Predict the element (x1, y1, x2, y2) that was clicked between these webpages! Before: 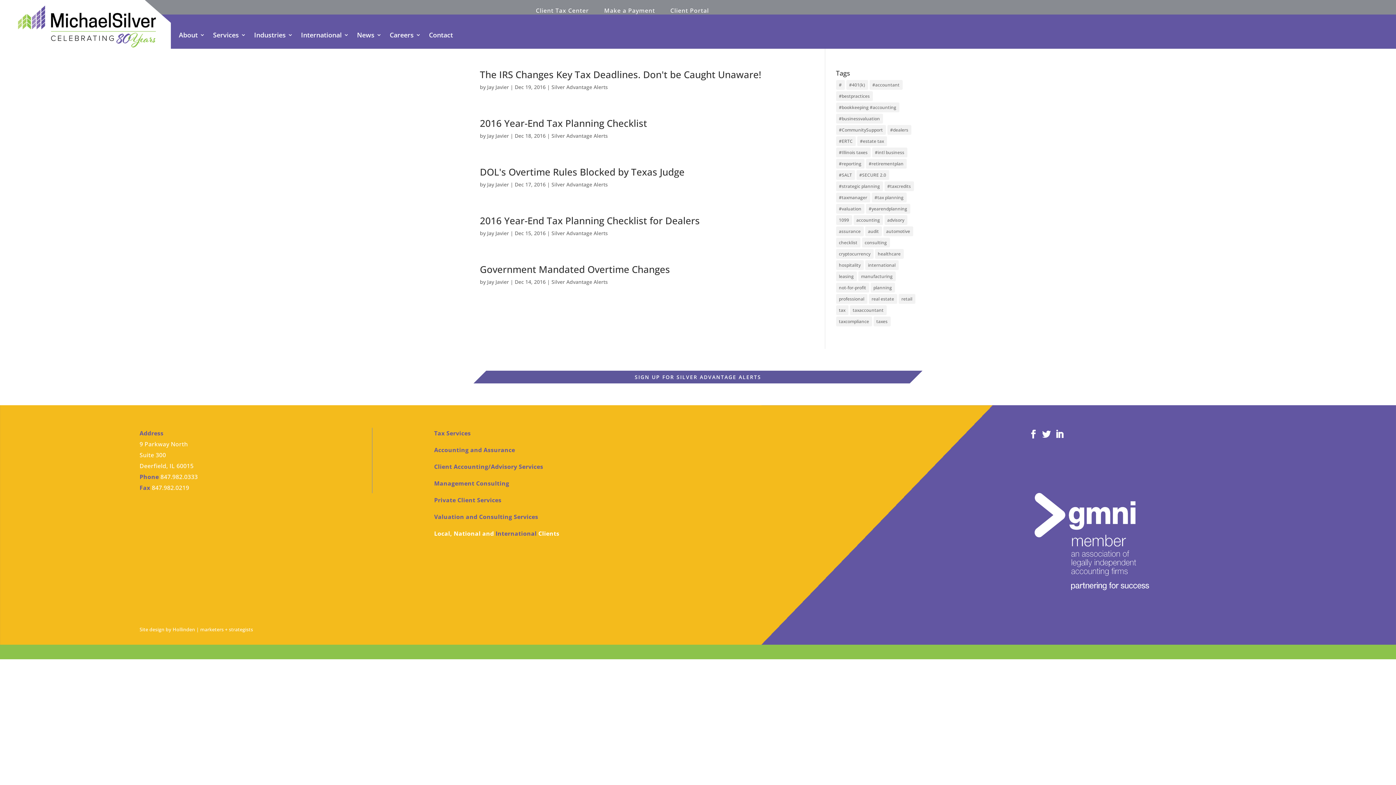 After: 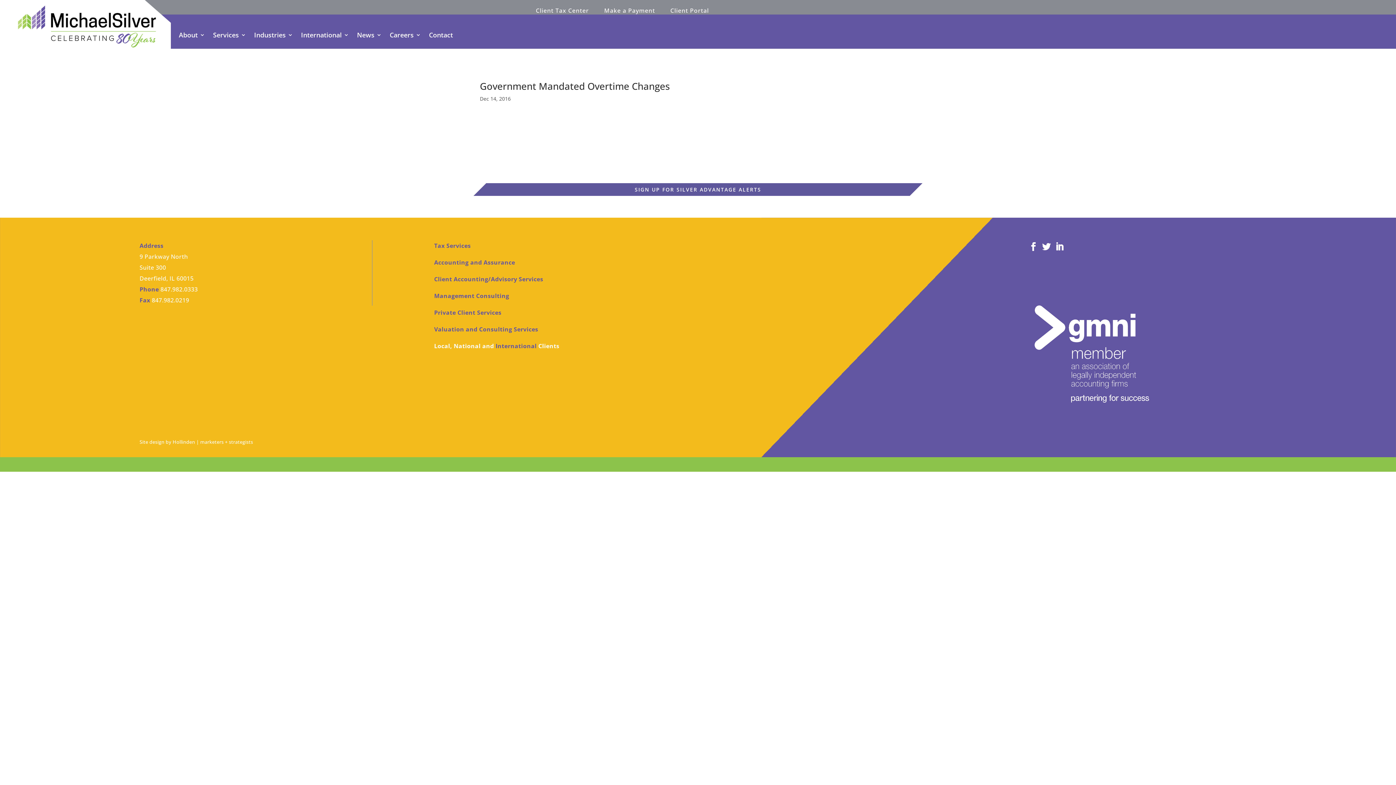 Action: label: Government Mandated Overtime Changes bbox: (480, 262, 670, 276)